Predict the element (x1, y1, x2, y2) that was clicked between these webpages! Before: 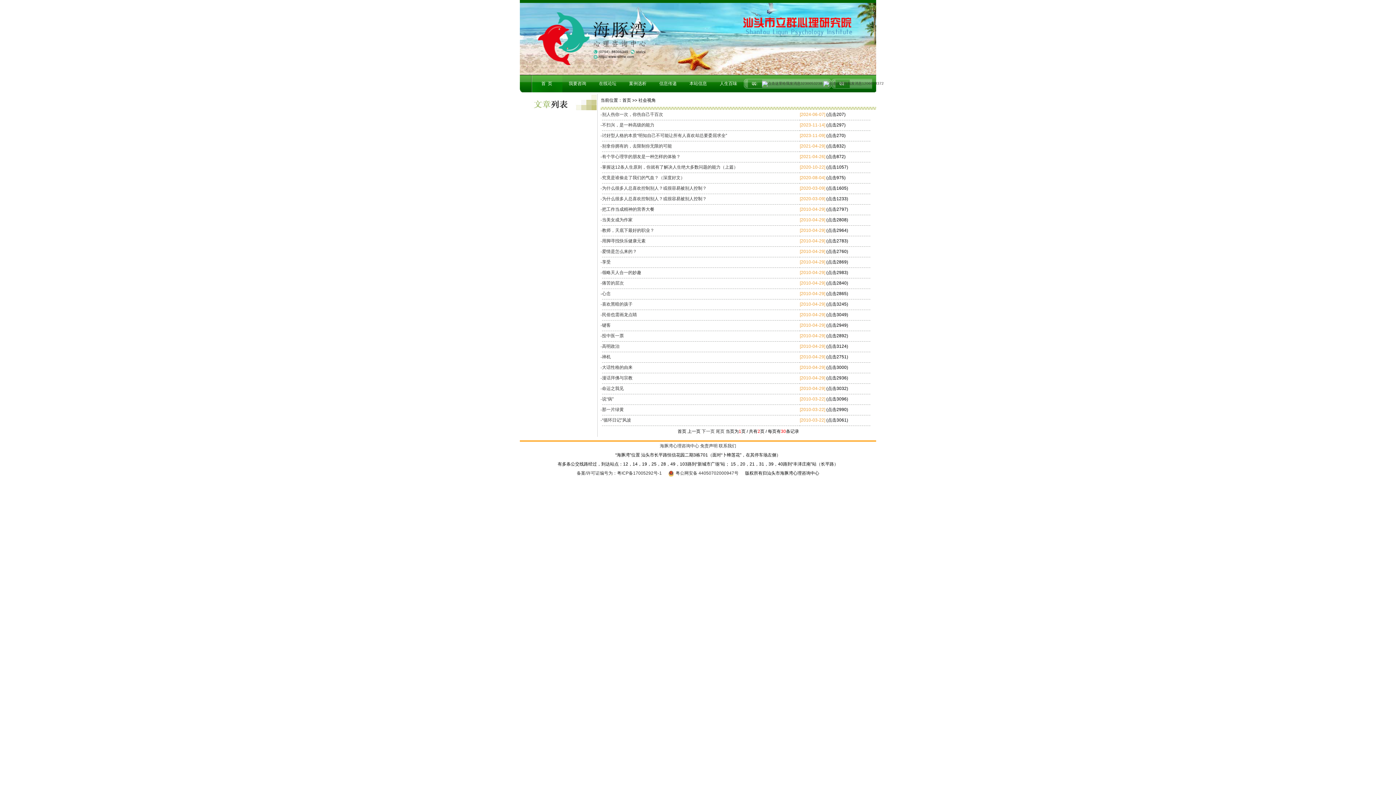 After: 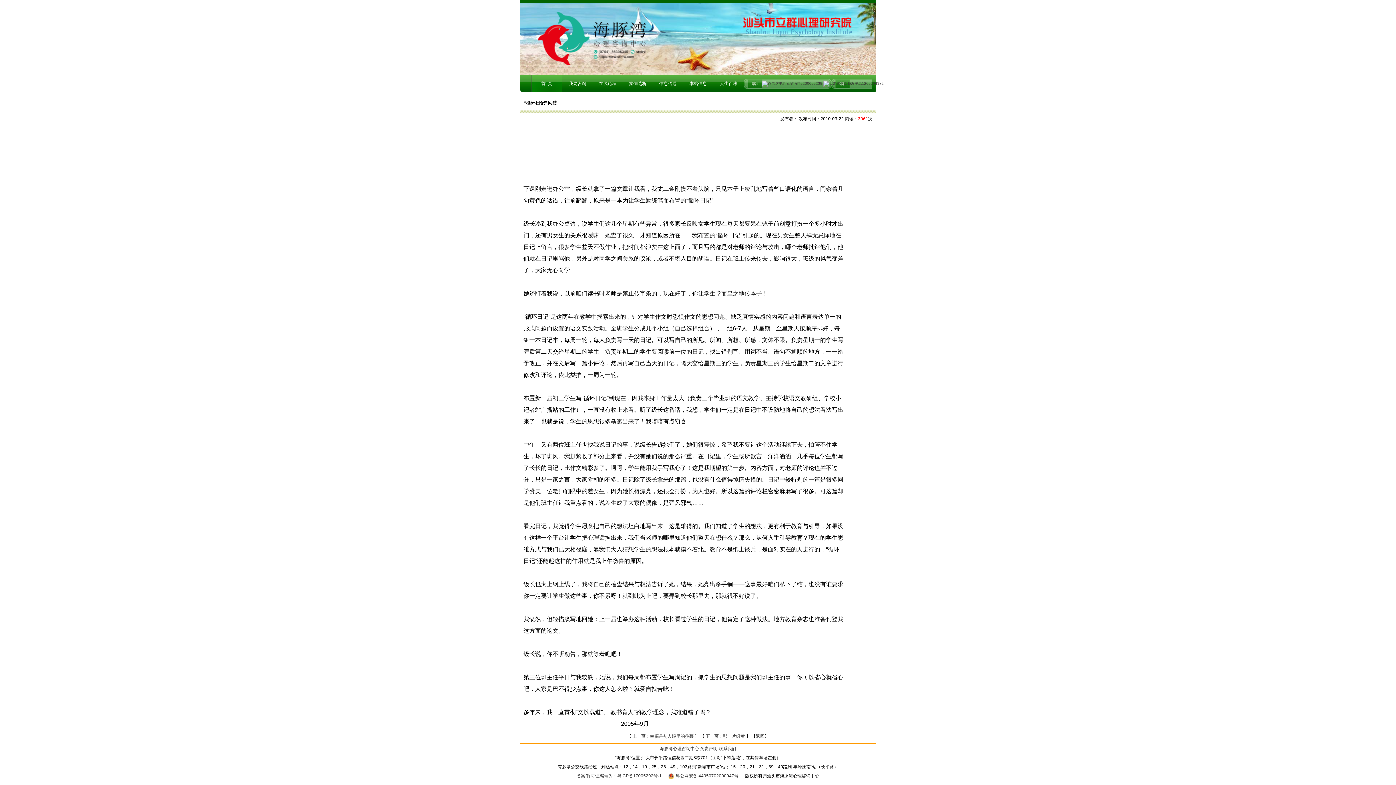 Action: bbox: (602, 417, 631, 422) label: “循环日记”风波